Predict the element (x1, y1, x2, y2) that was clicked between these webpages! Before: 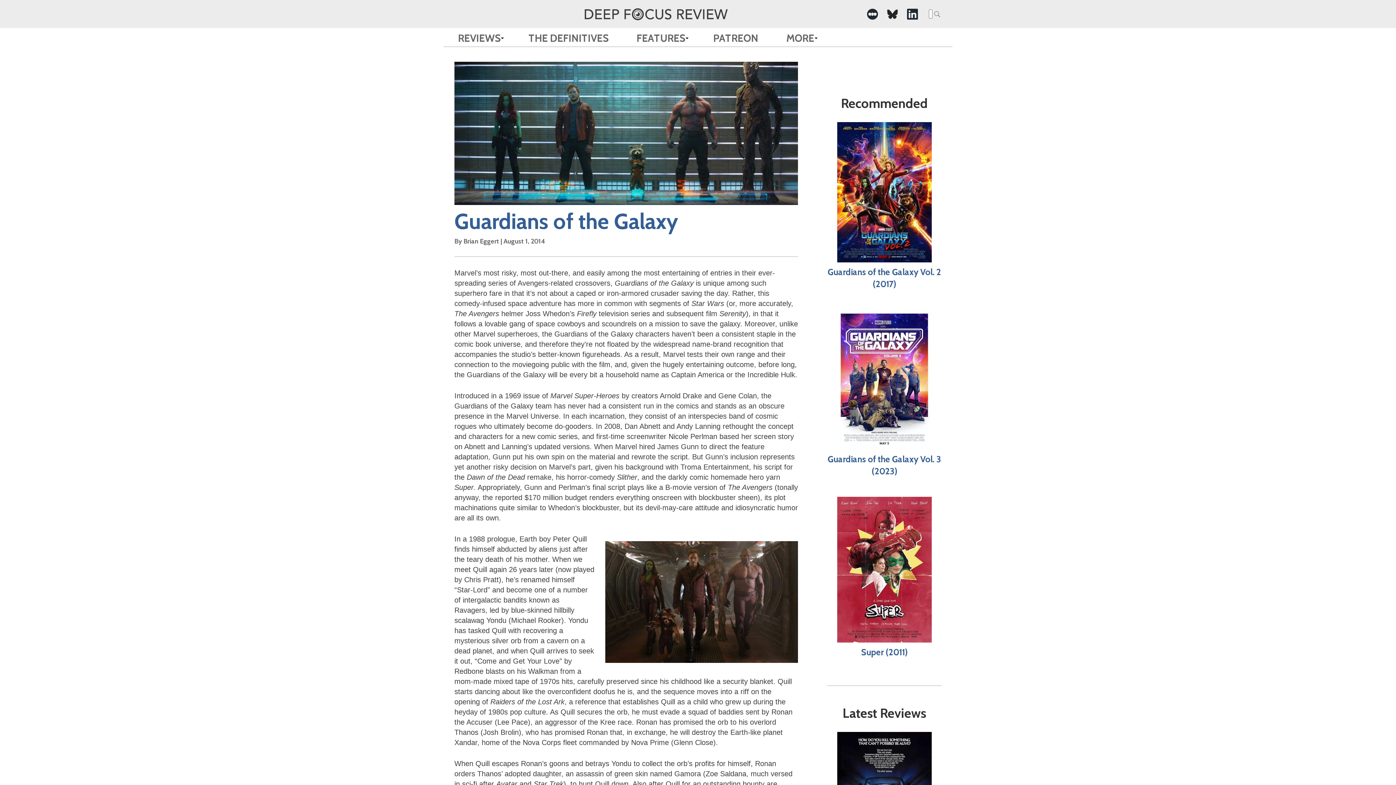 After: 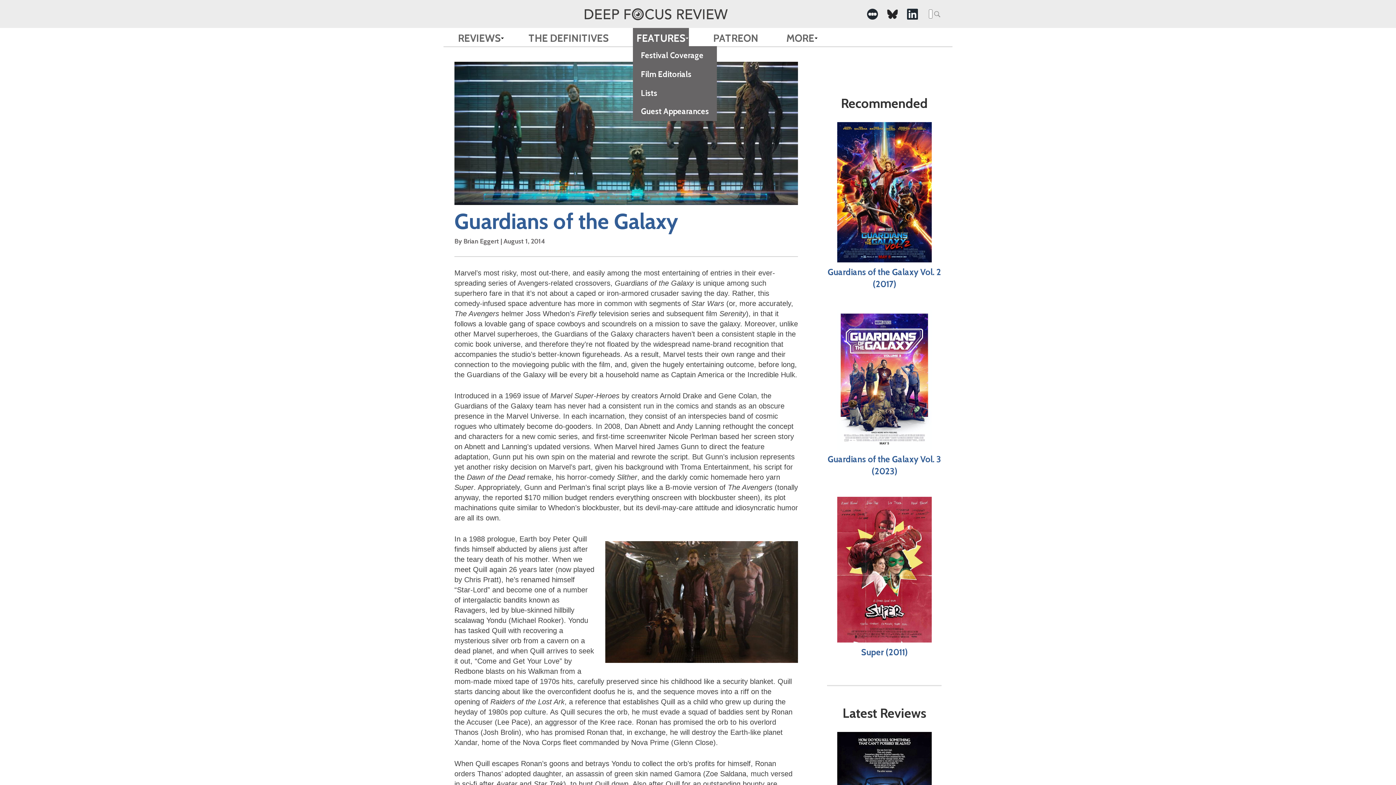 Action: bbox: (633, 28, 689, 46) label: FEATURES